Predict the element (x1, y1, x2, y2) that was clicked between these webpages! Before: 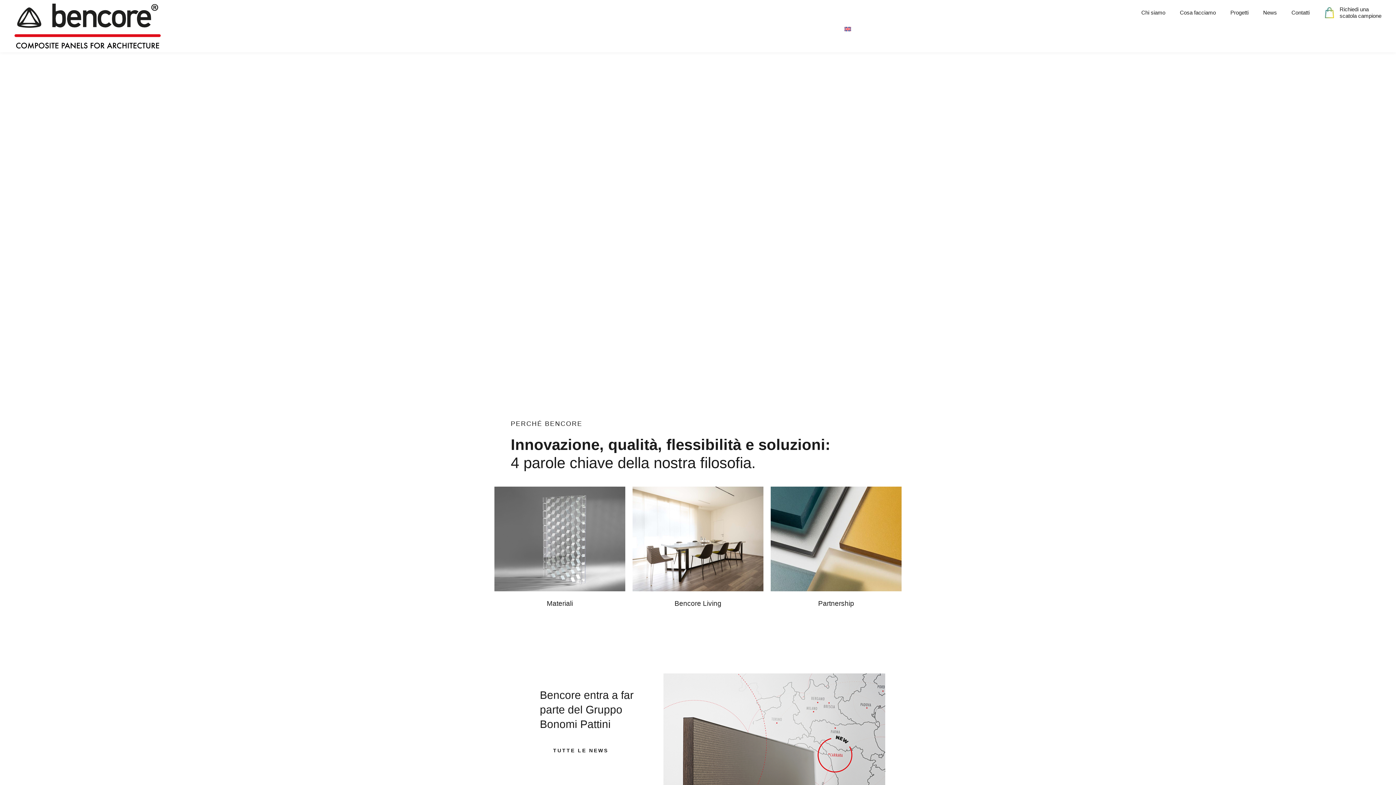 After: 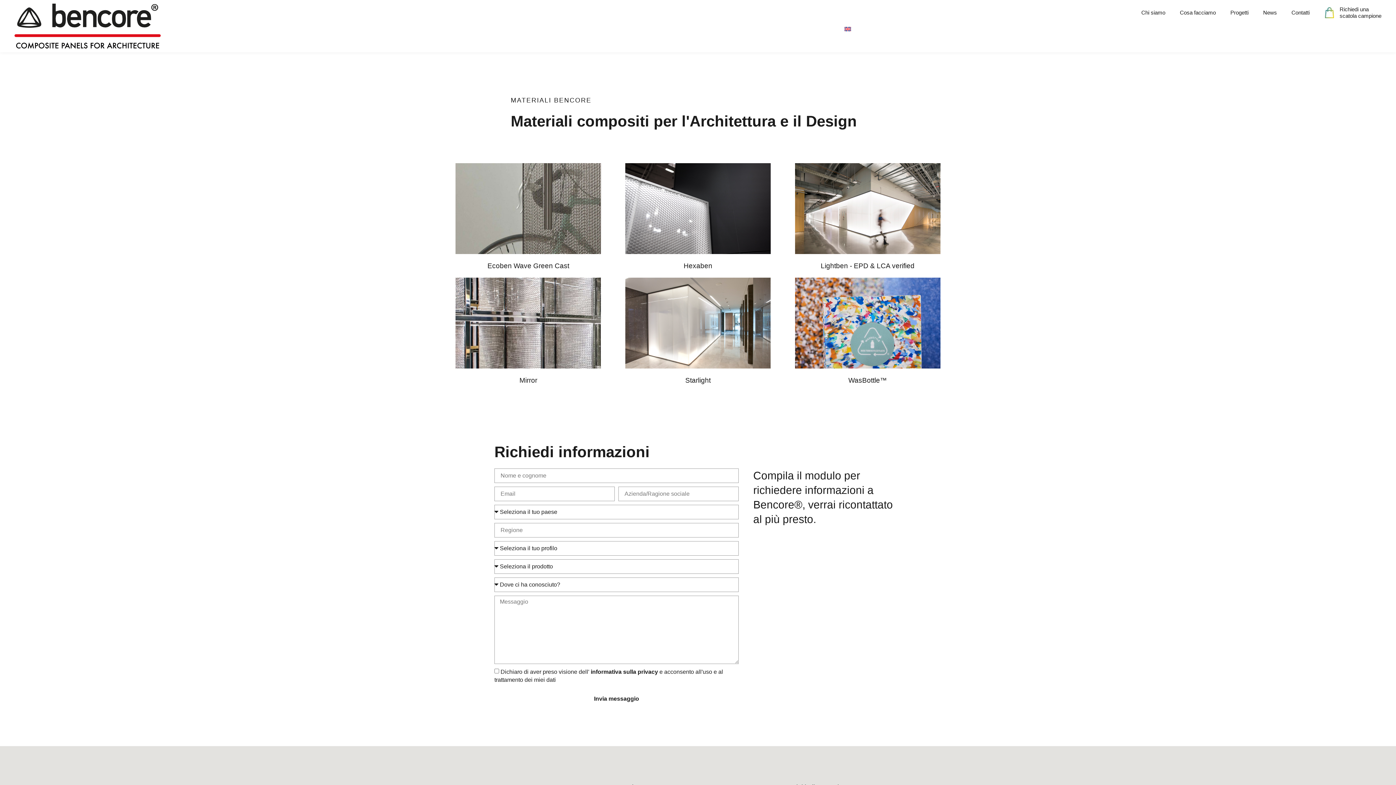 Action: bbox: (494, 586, 625, 592)